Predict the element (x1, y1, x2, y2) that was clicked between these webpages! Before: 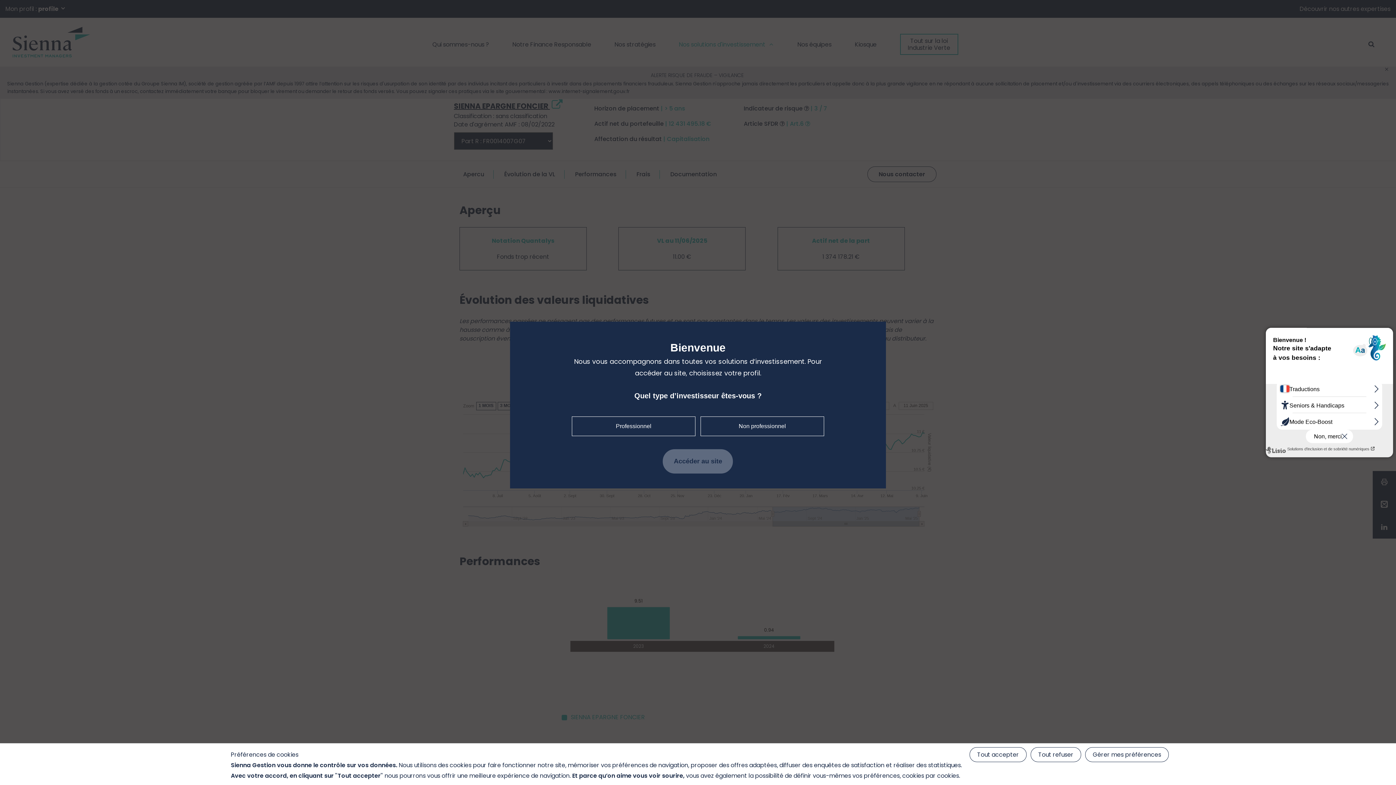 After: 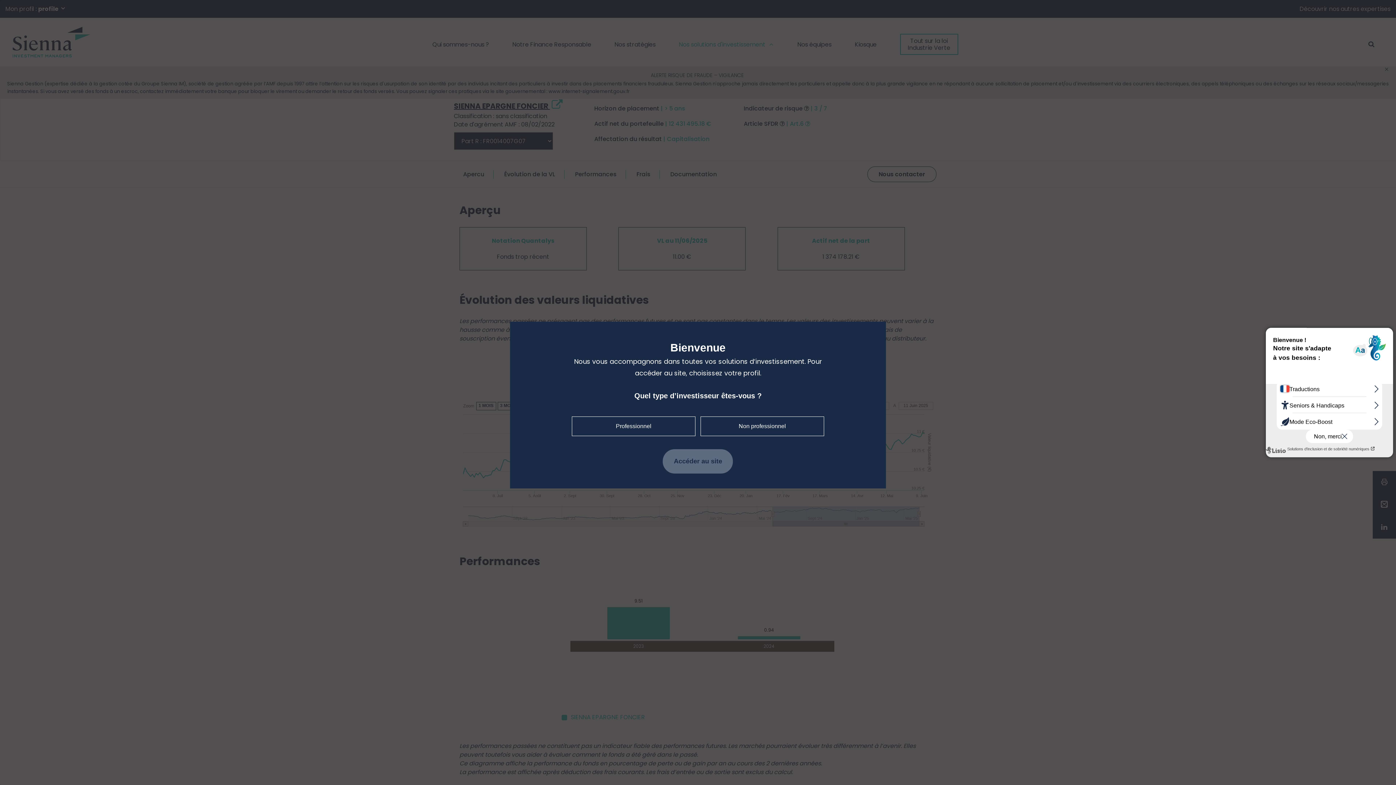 Action: bbox: (969, 747, 1026, 762) label: Tout accepter